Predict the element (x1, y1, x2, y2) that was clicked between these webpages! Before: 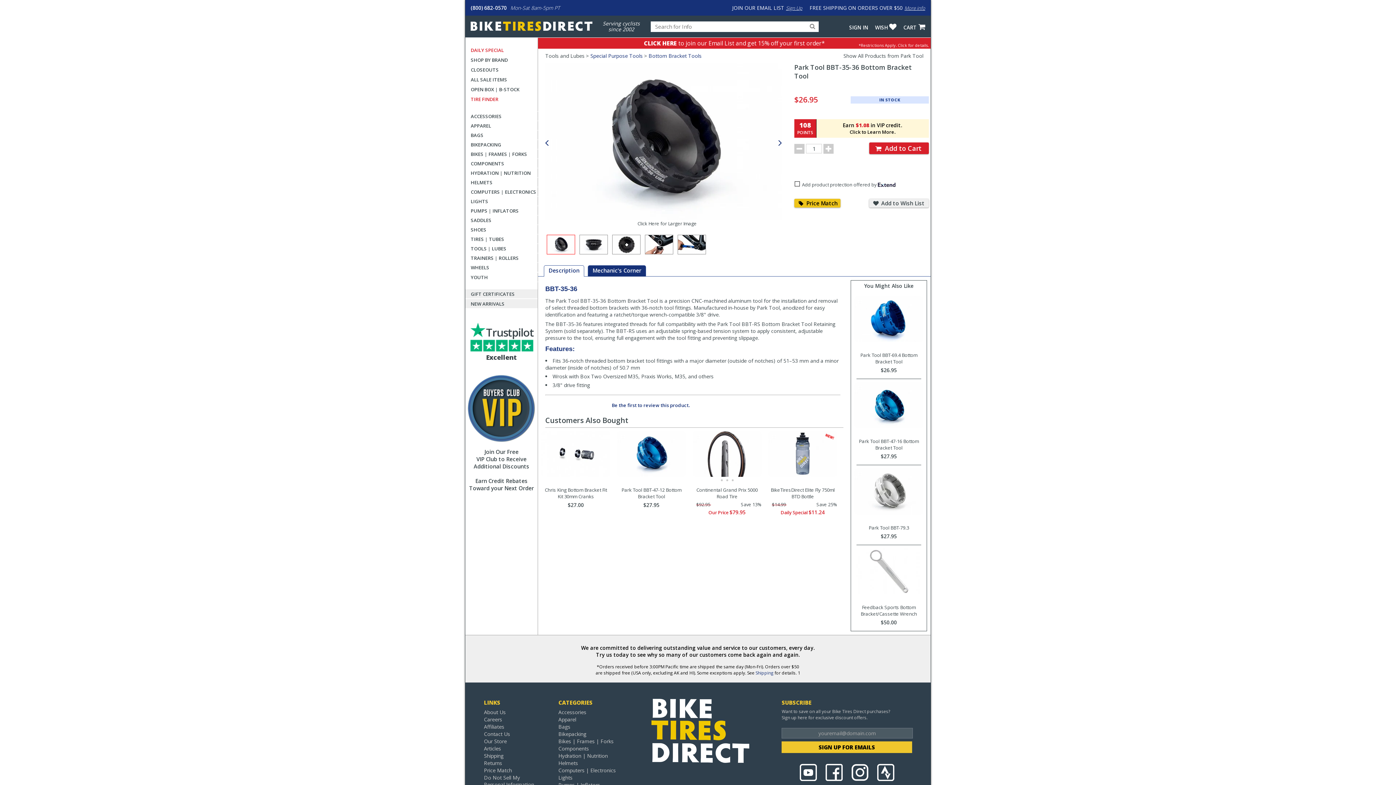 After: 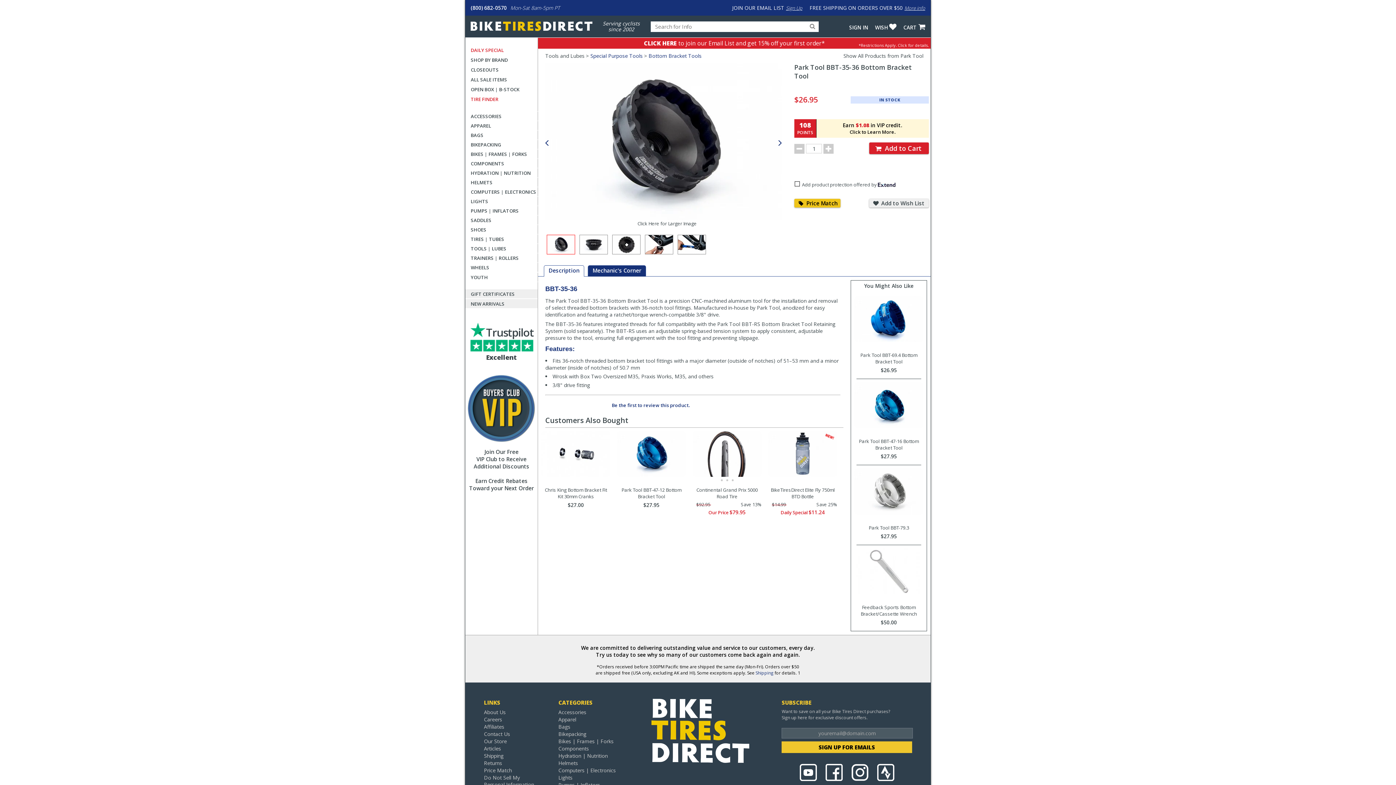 Action: label:   bbox: (796, 776, 822, 783)